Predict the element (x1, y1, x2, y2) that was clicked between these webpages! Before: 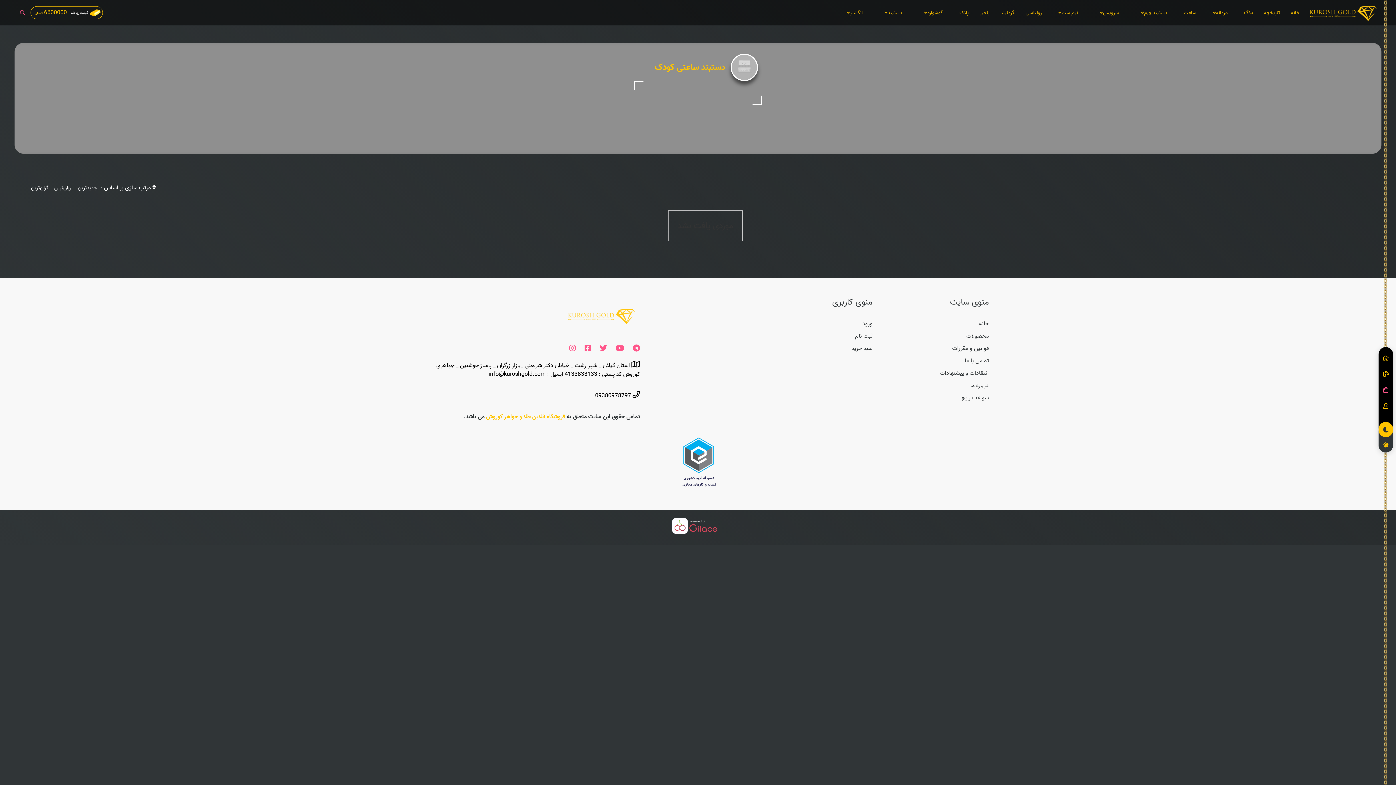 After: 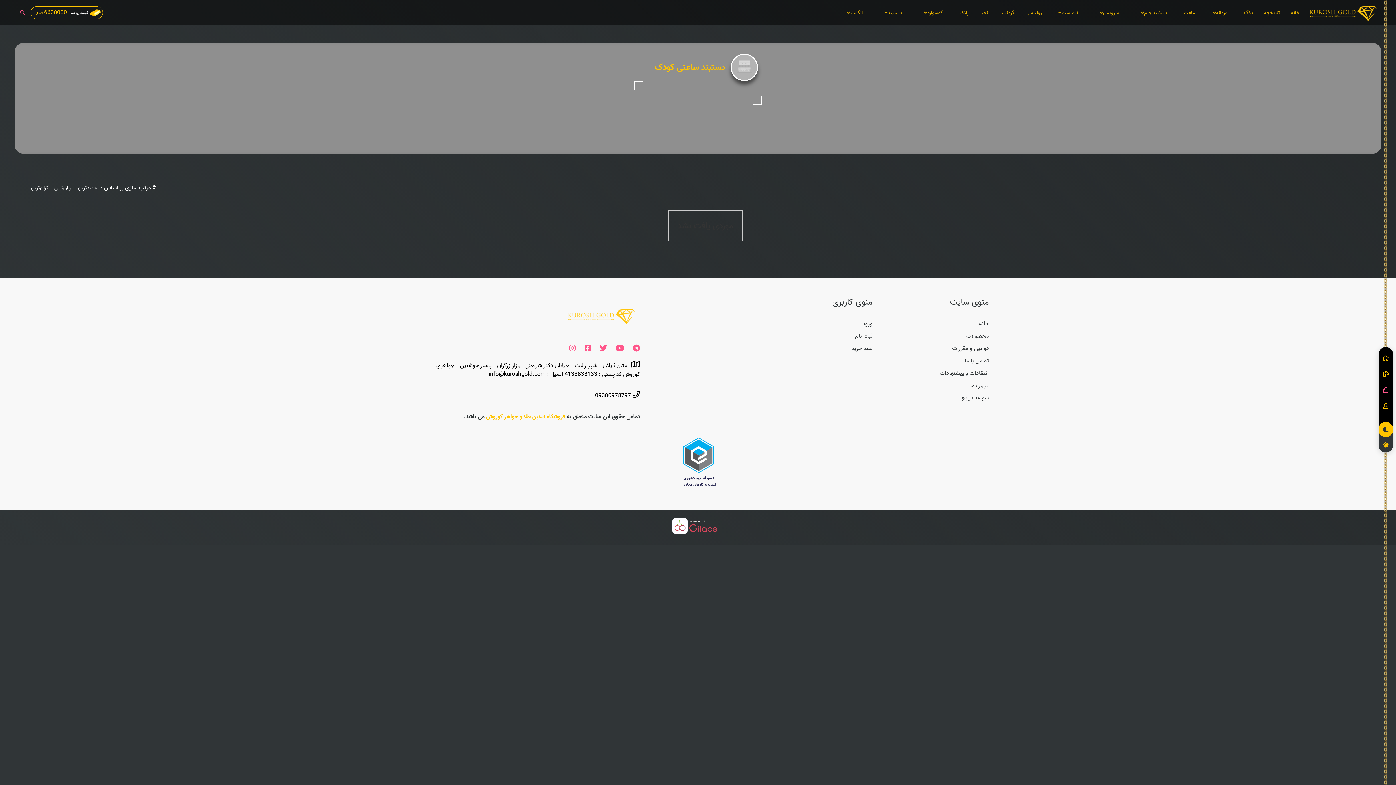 Action: bbox: (670, 517, 725, 534)